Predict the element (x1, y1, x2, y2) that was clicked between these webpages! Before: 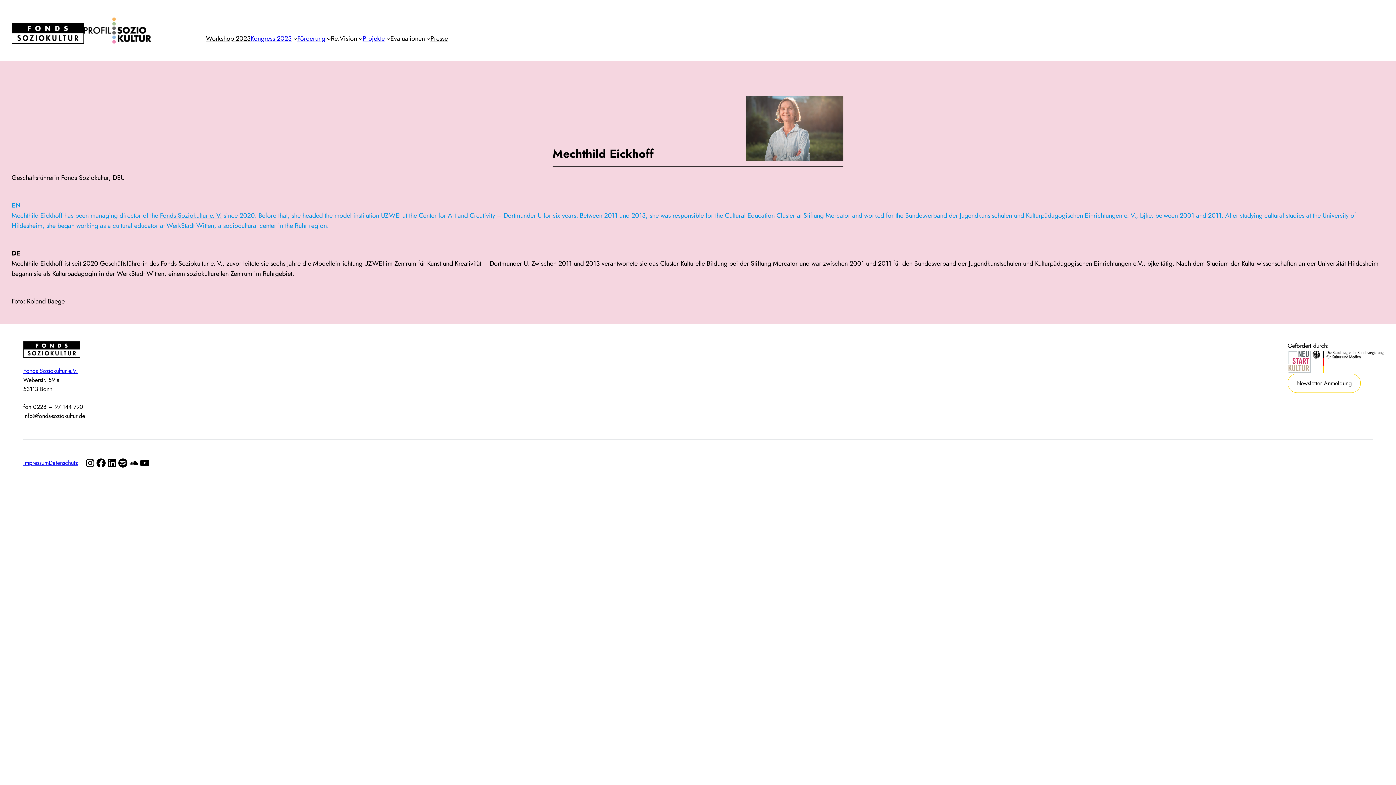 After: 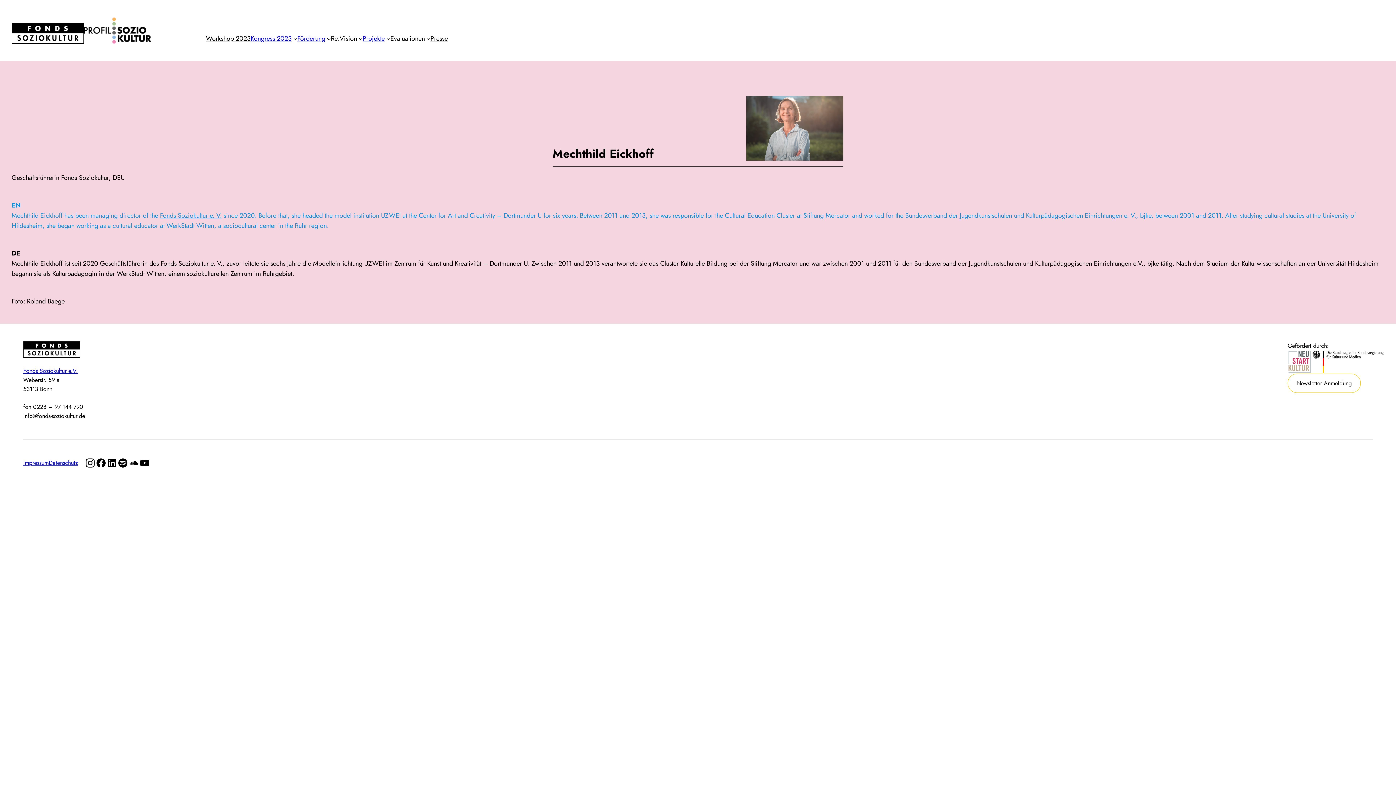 Action: bbox: (84, 457, 95, 468) label: Instagram